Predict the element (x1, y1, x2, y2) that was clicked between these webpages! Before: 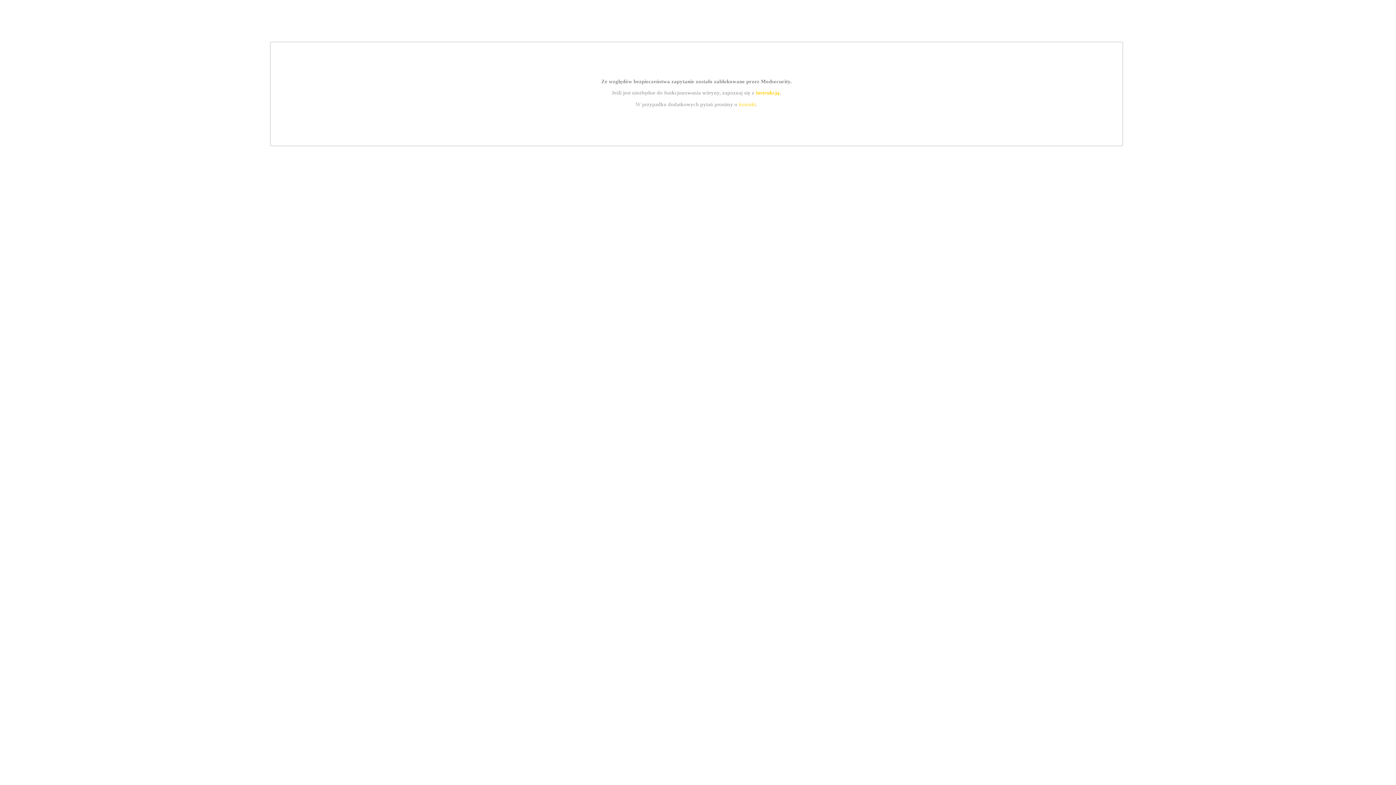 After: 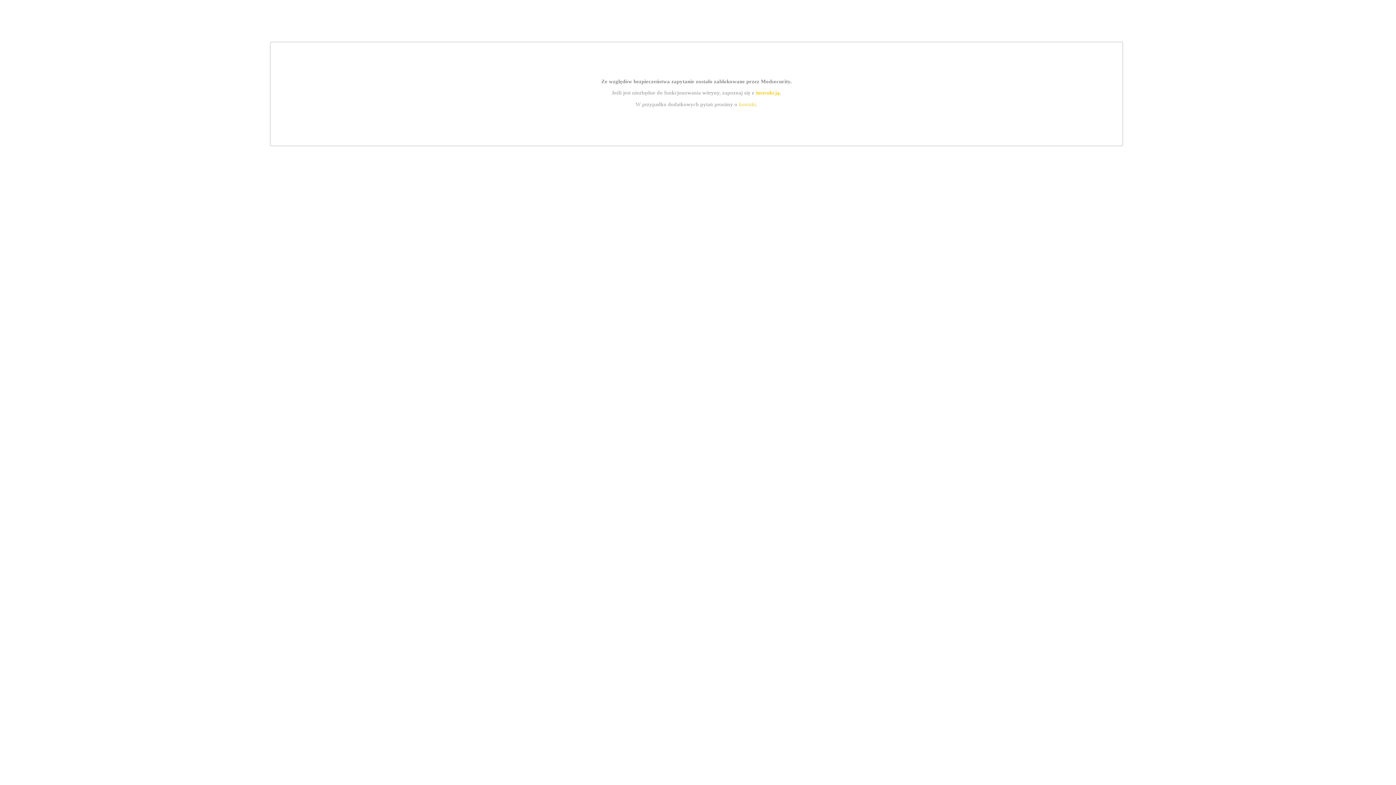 Action: label: kontakt bbox: (739, 101, 756, 107)